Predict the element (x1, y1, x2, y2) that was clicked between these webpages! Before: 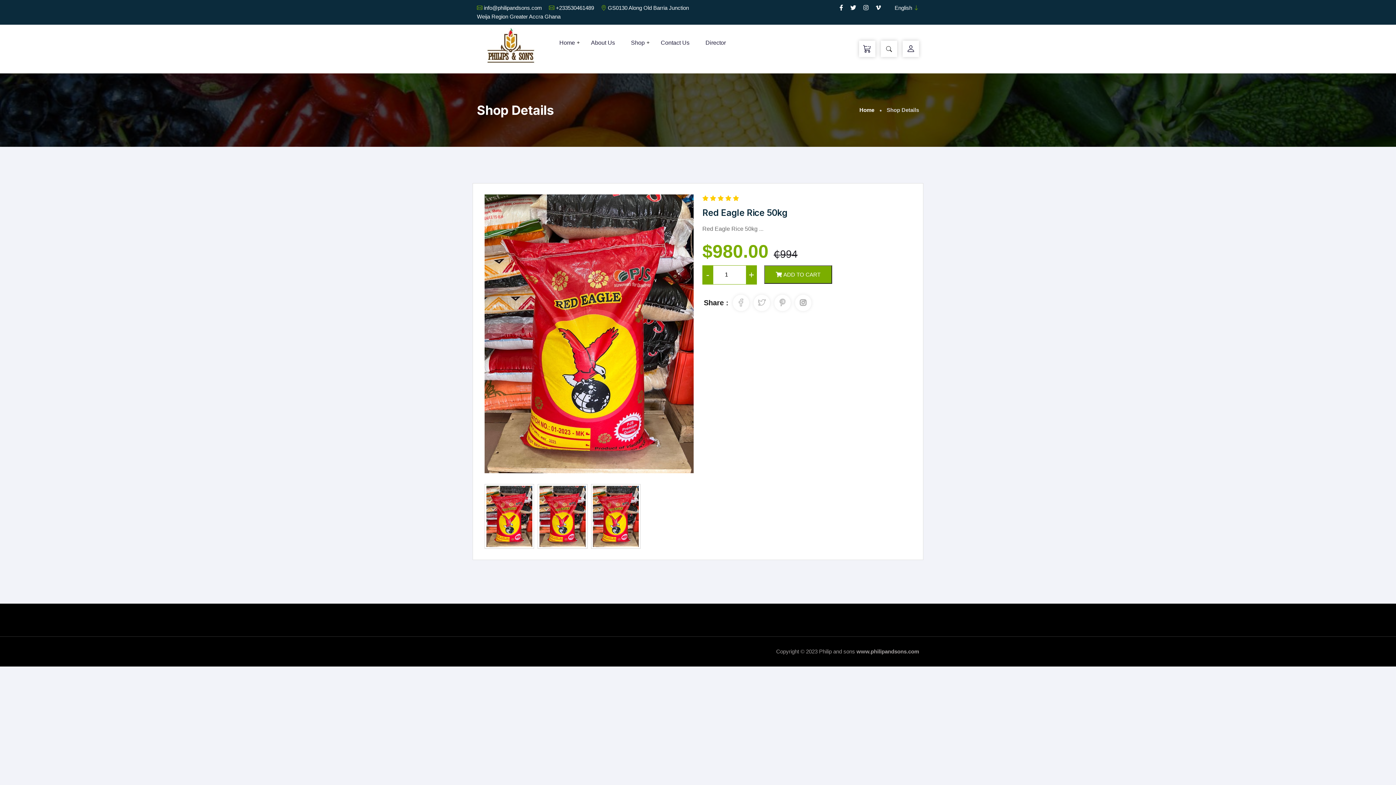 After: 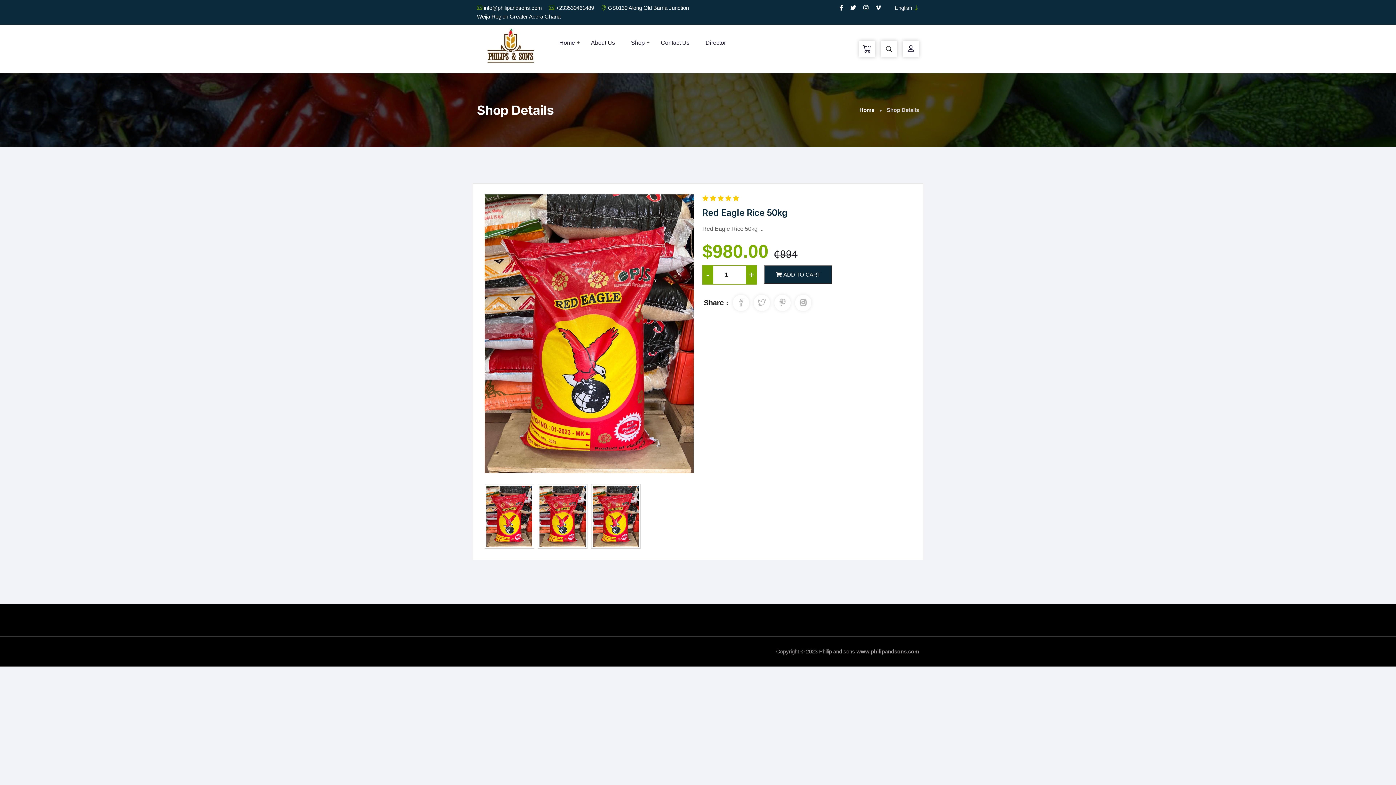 Action: bbox: (764, 265, 832, 283) label:  ADD TO CART